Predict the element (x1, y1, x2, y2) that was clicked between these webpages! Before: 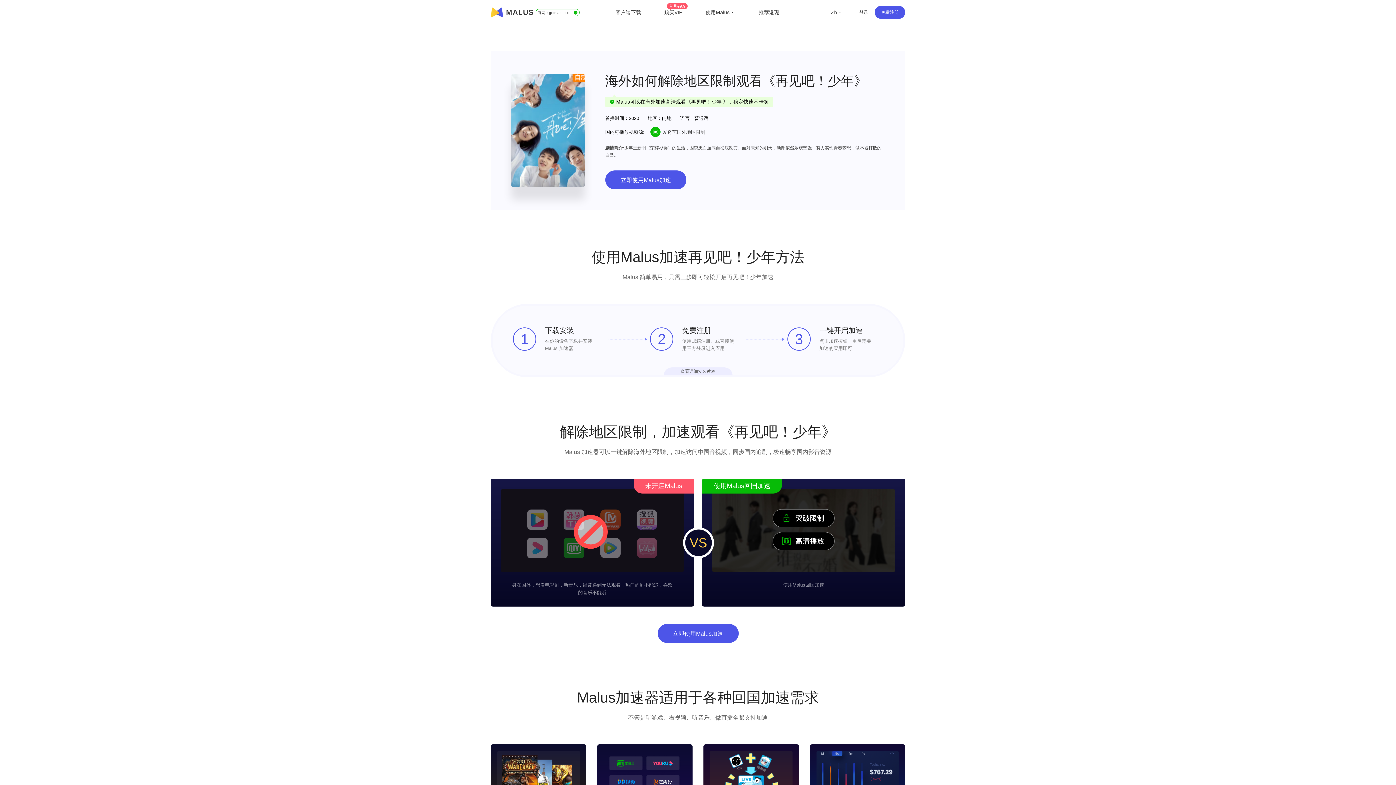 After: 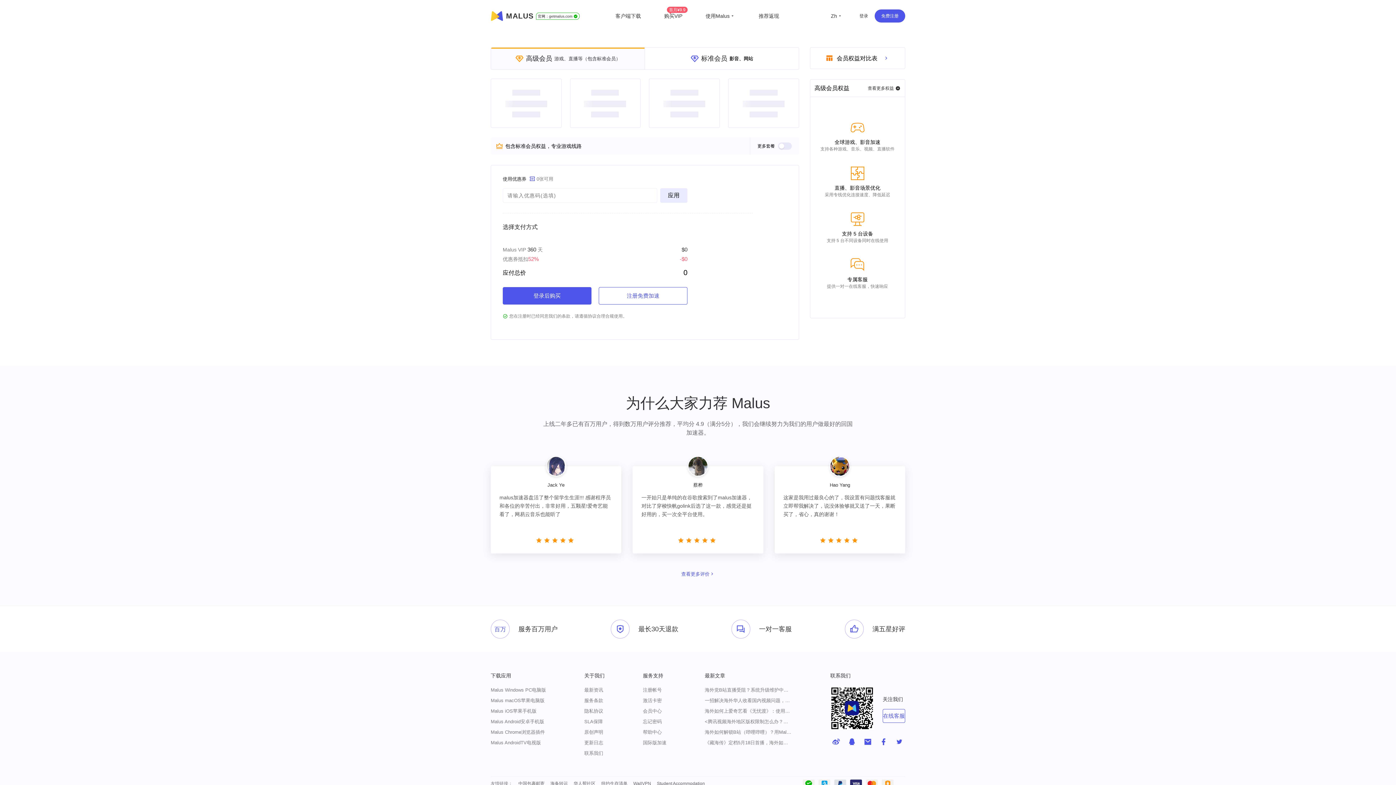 Action: bbox: (652, 9, 694, 15) label: 购买VIP
首月¥9.9